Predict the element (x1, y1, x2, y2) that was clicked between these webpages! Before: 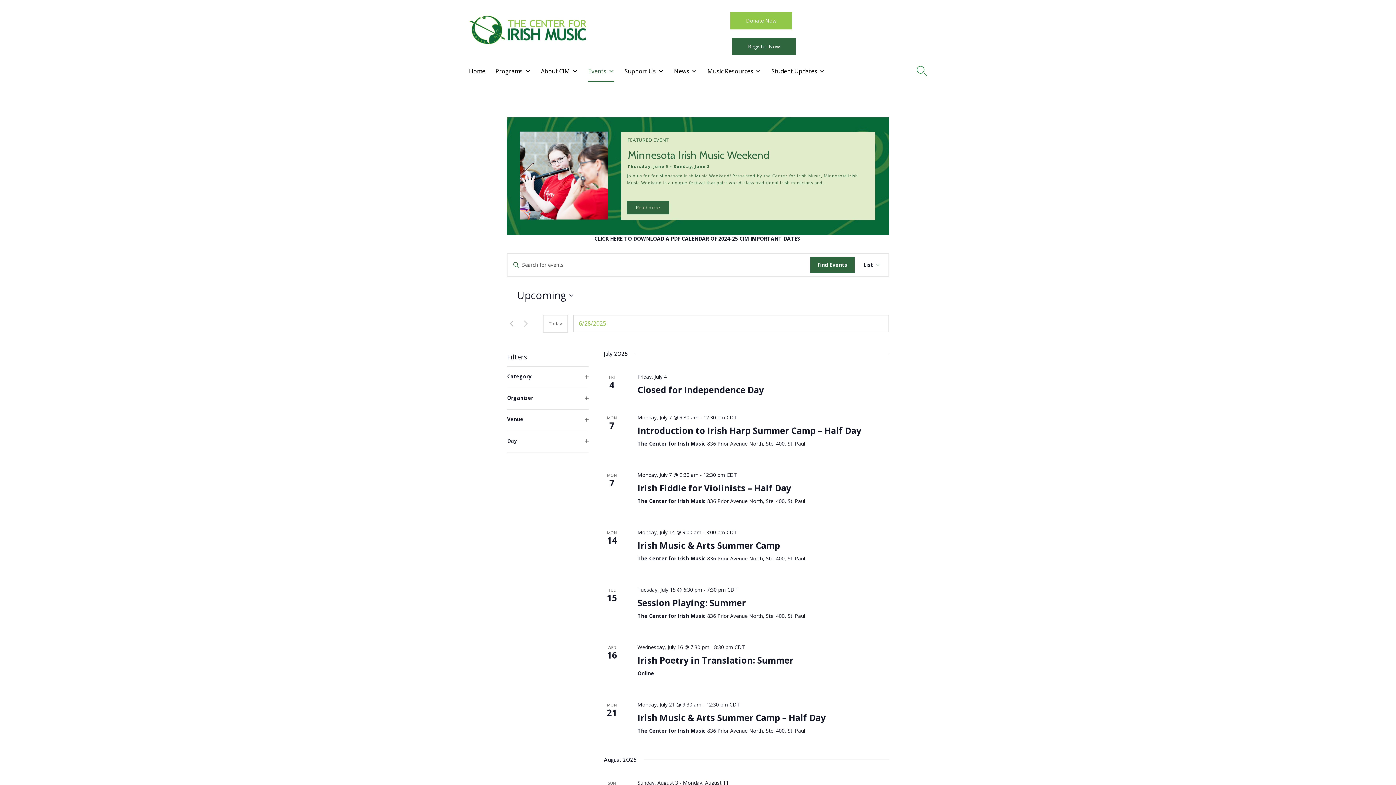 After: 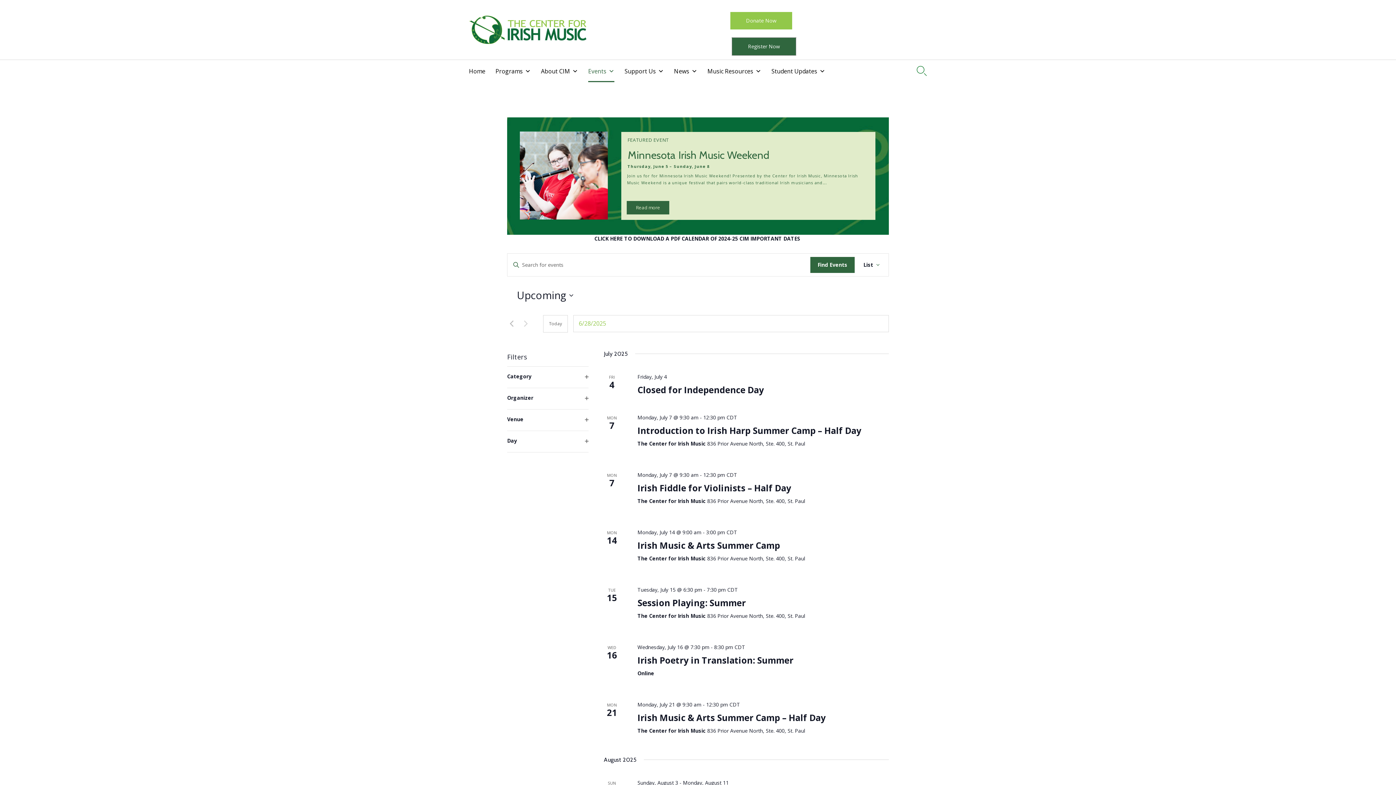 Action: label: Register Now bbox: (732, 37, 795, 55)